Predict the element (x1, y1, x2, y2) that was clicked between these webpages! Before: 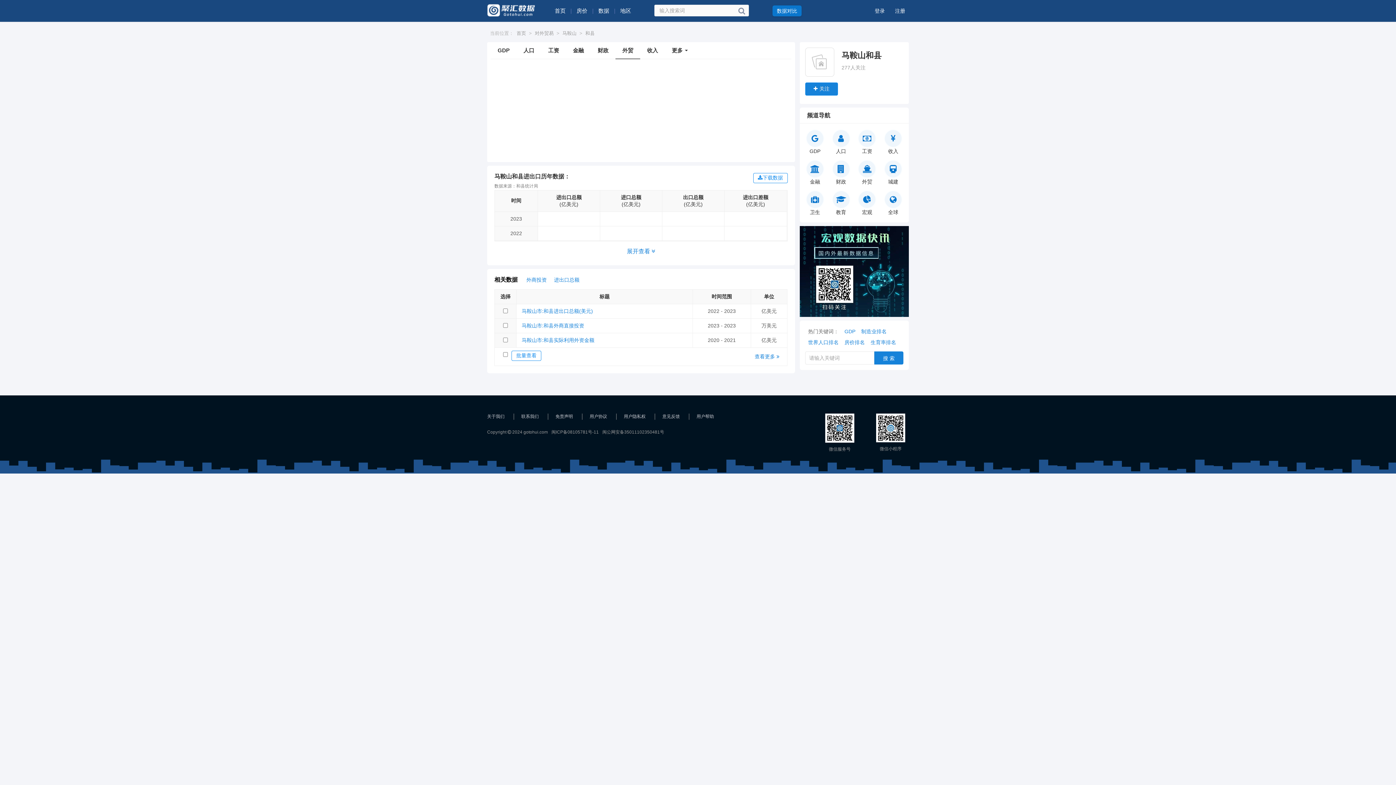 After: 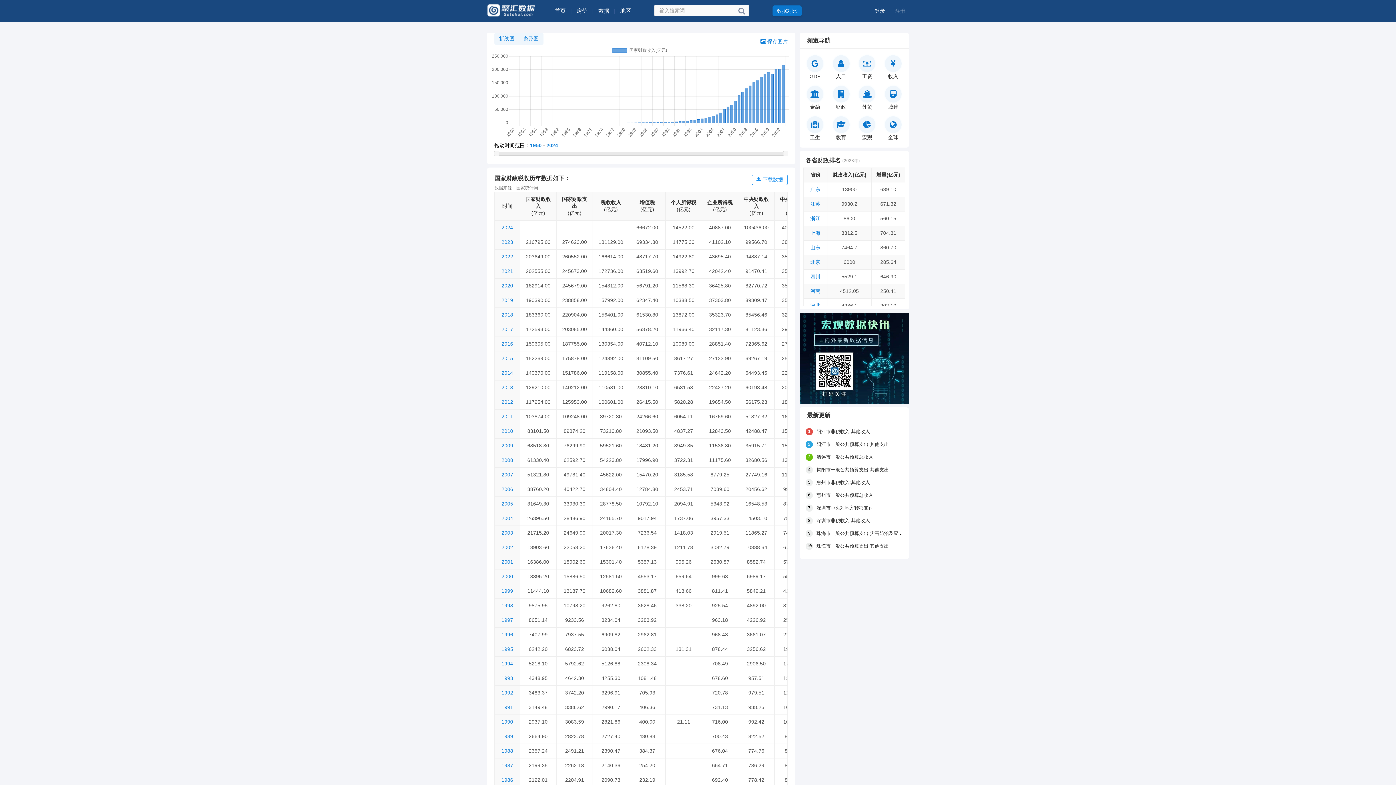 Action: bbox: (828, 160, 854, 185) label: 财政